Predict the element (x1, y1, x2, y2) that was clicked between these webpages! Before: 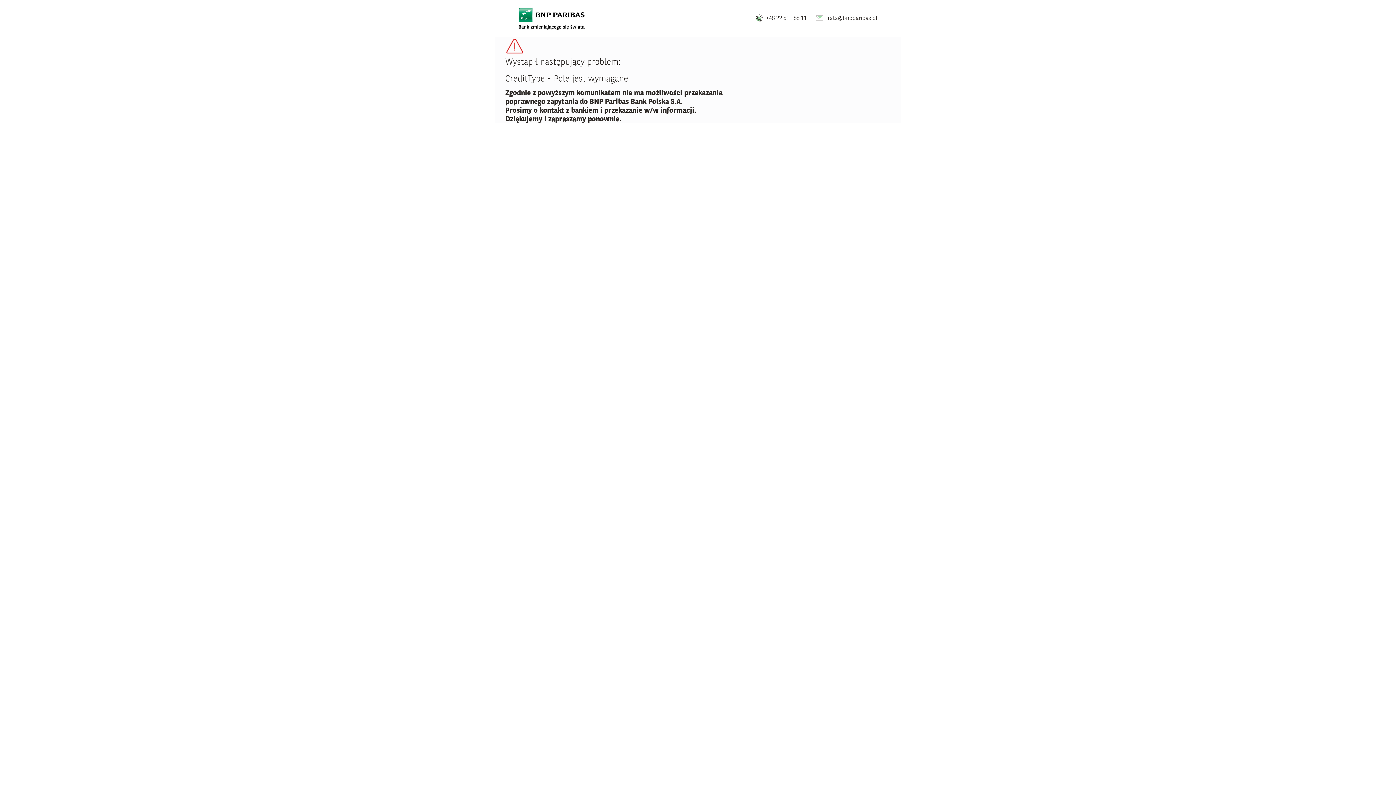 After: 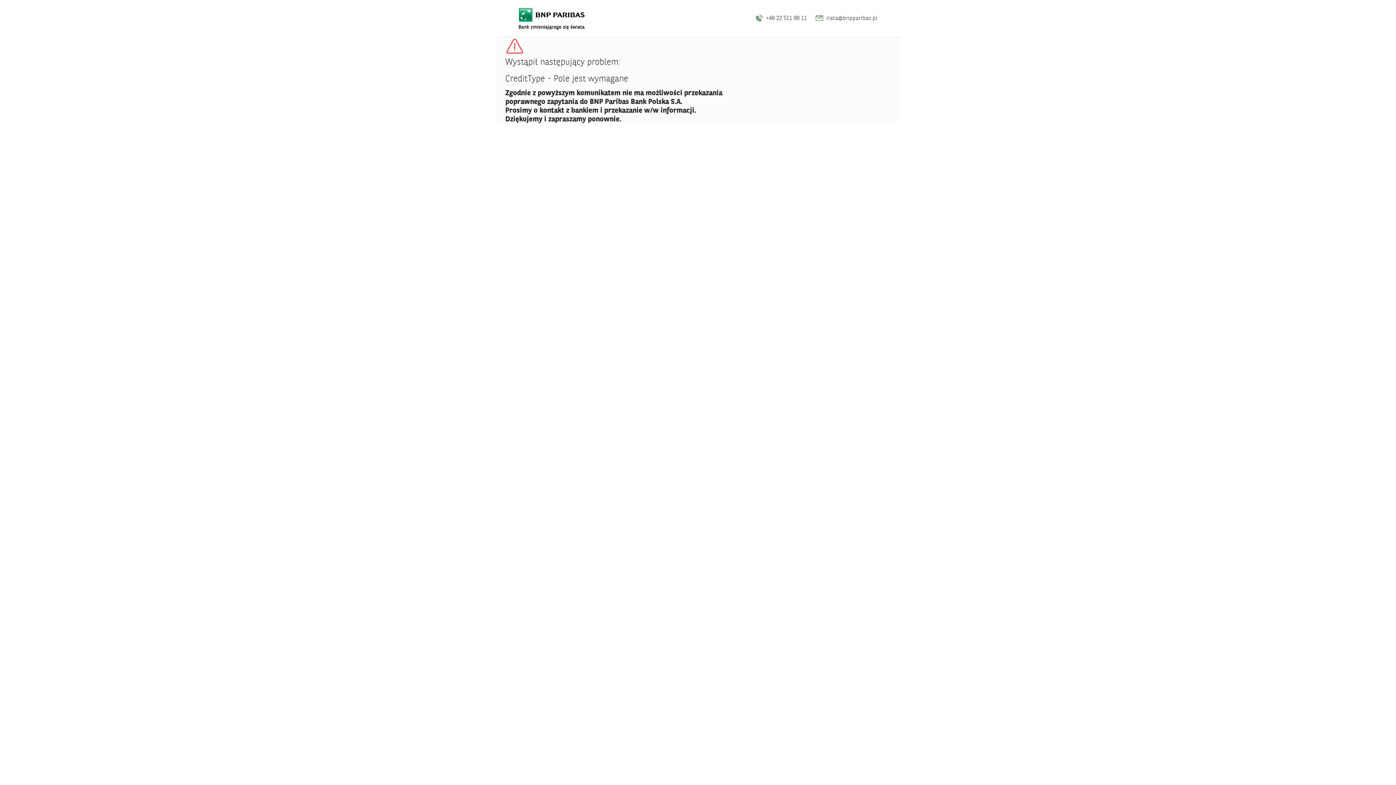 Action: bbox: (515, 2, 587, 33)